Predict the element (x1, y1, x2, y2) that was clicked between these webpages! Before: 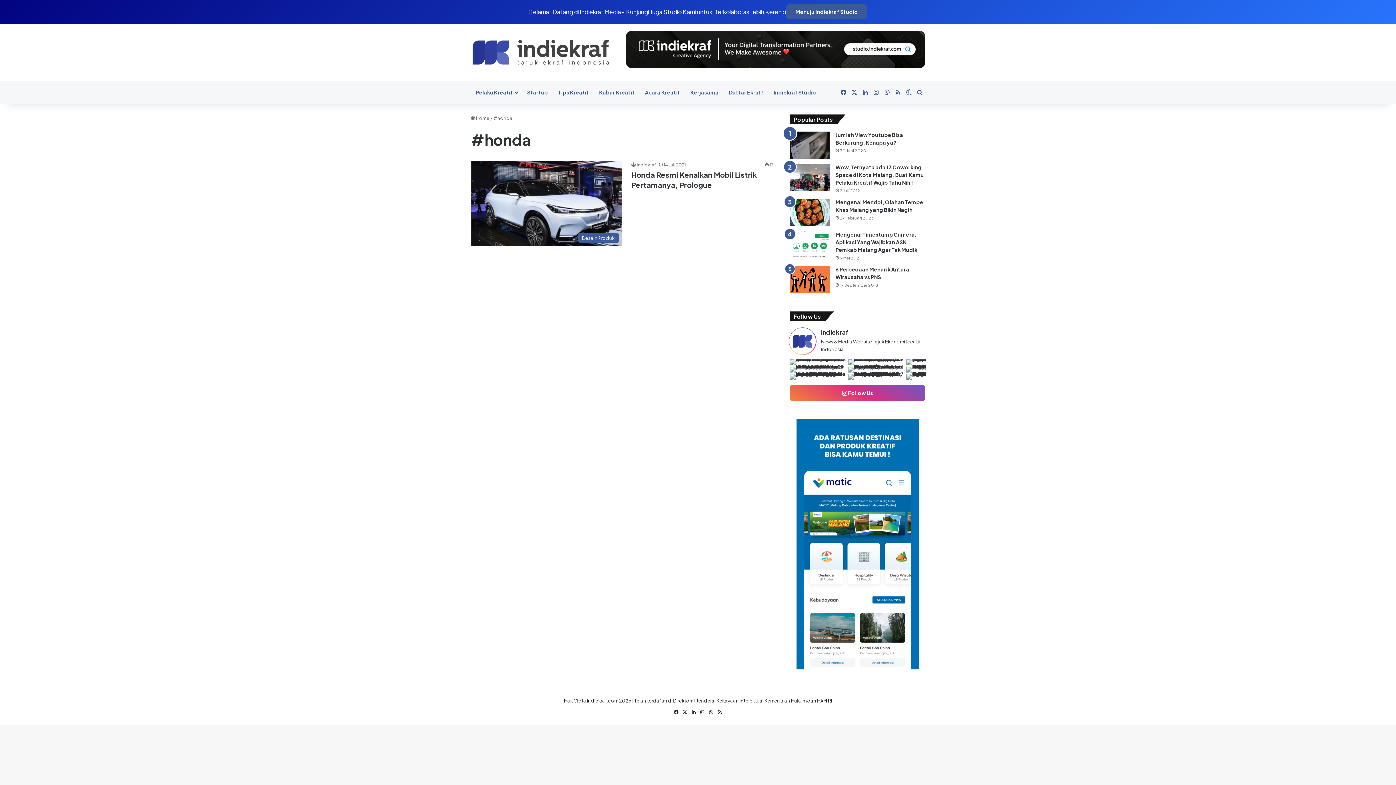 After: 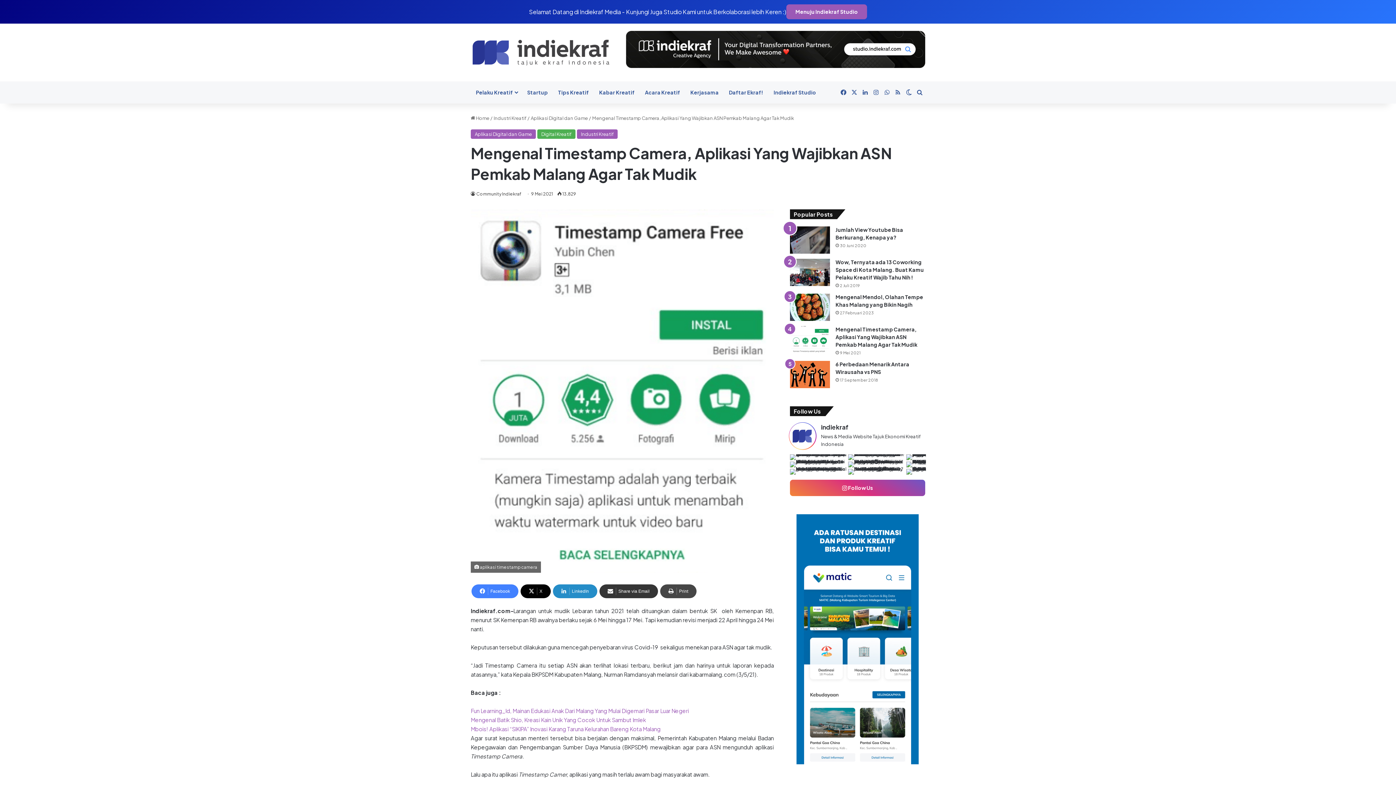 Action: label: Mengenal Timestamp Camera, Aplikasi Yang Wajibkan ASN Pemkab Malang Agar Tak Mudik bbox: (835, 231, 917, 253)